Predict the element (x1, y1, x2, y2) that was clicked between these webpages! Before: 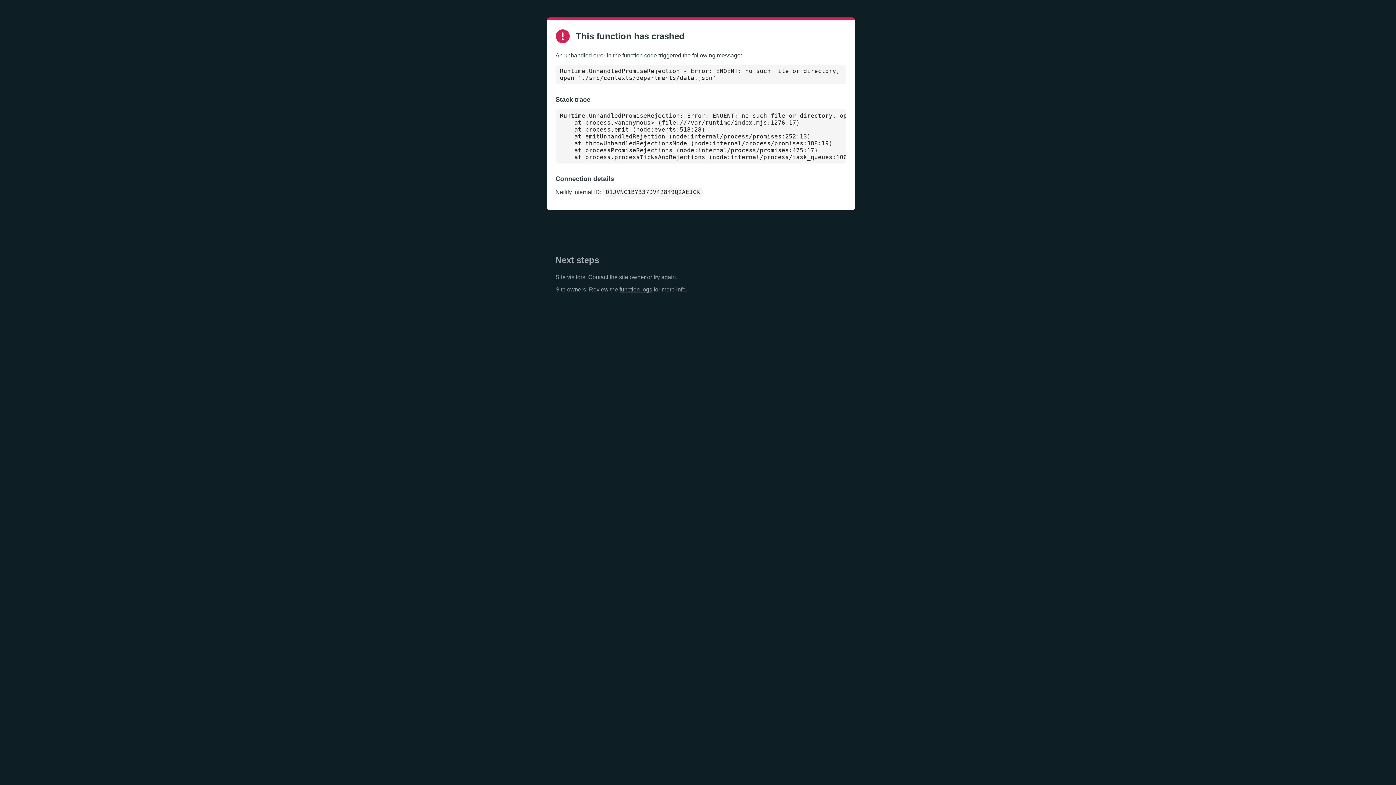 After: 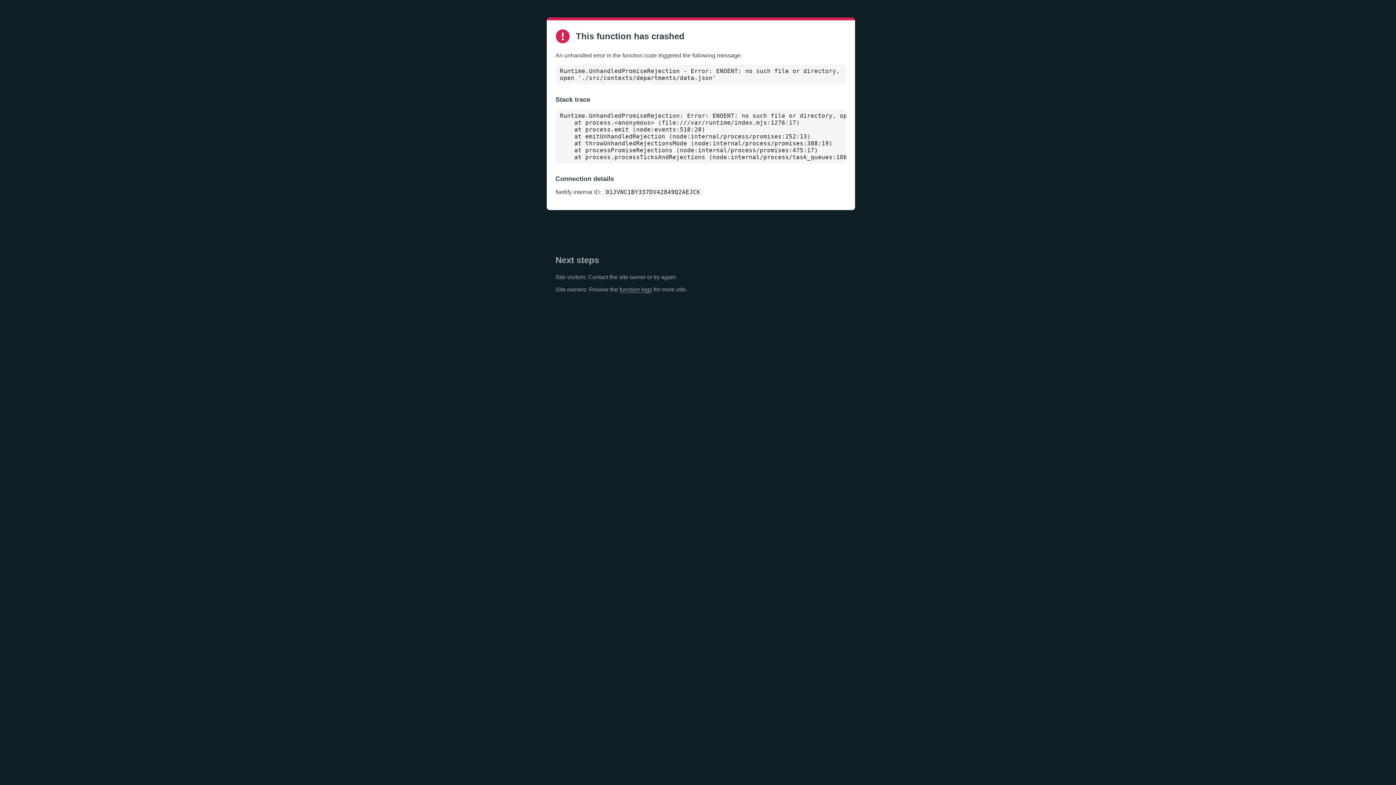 Action: bbox: (619, 286, 652, 293) label: function logs